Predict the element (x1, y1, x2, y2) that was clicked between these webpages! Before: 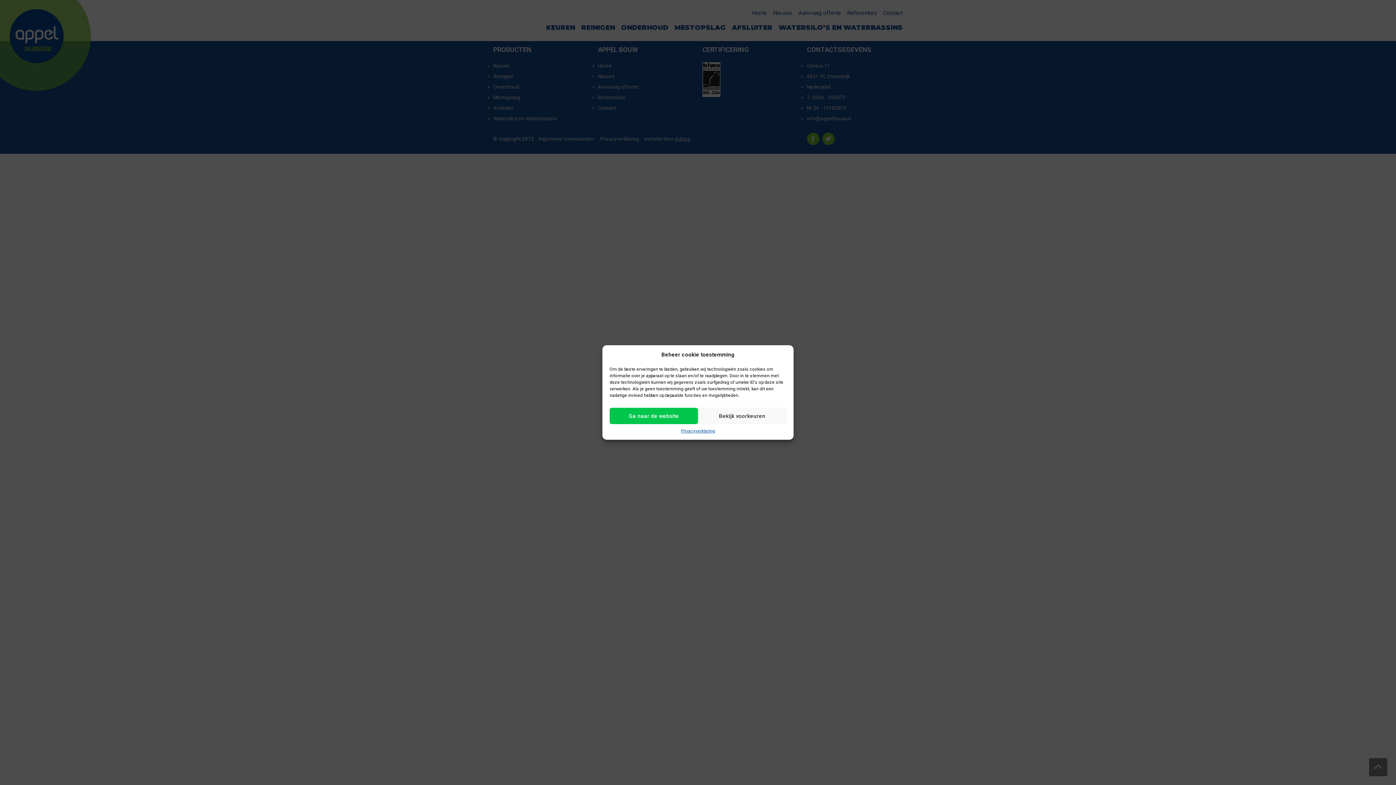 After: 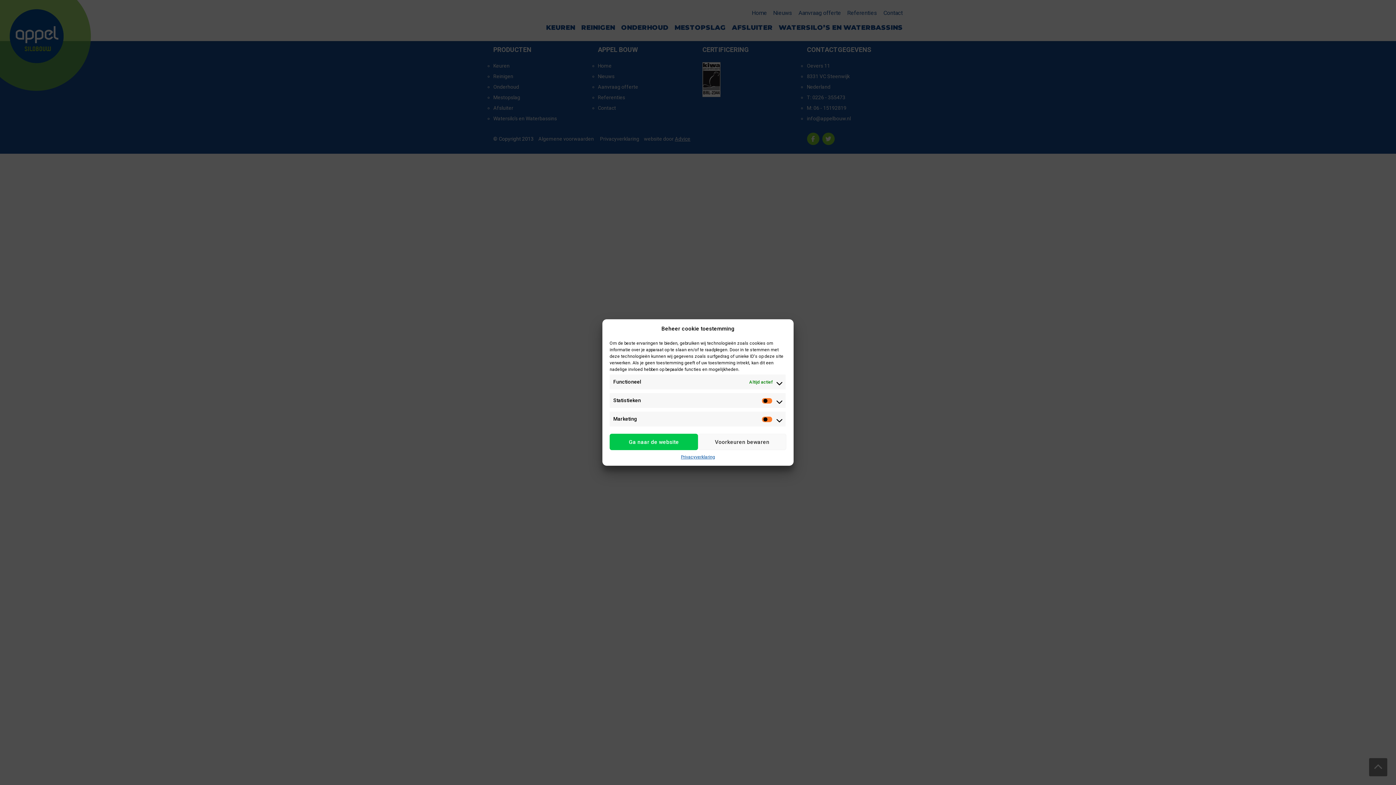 Action: label: Bekijk voorkeuren bbox: (698, 408, 786, 424)